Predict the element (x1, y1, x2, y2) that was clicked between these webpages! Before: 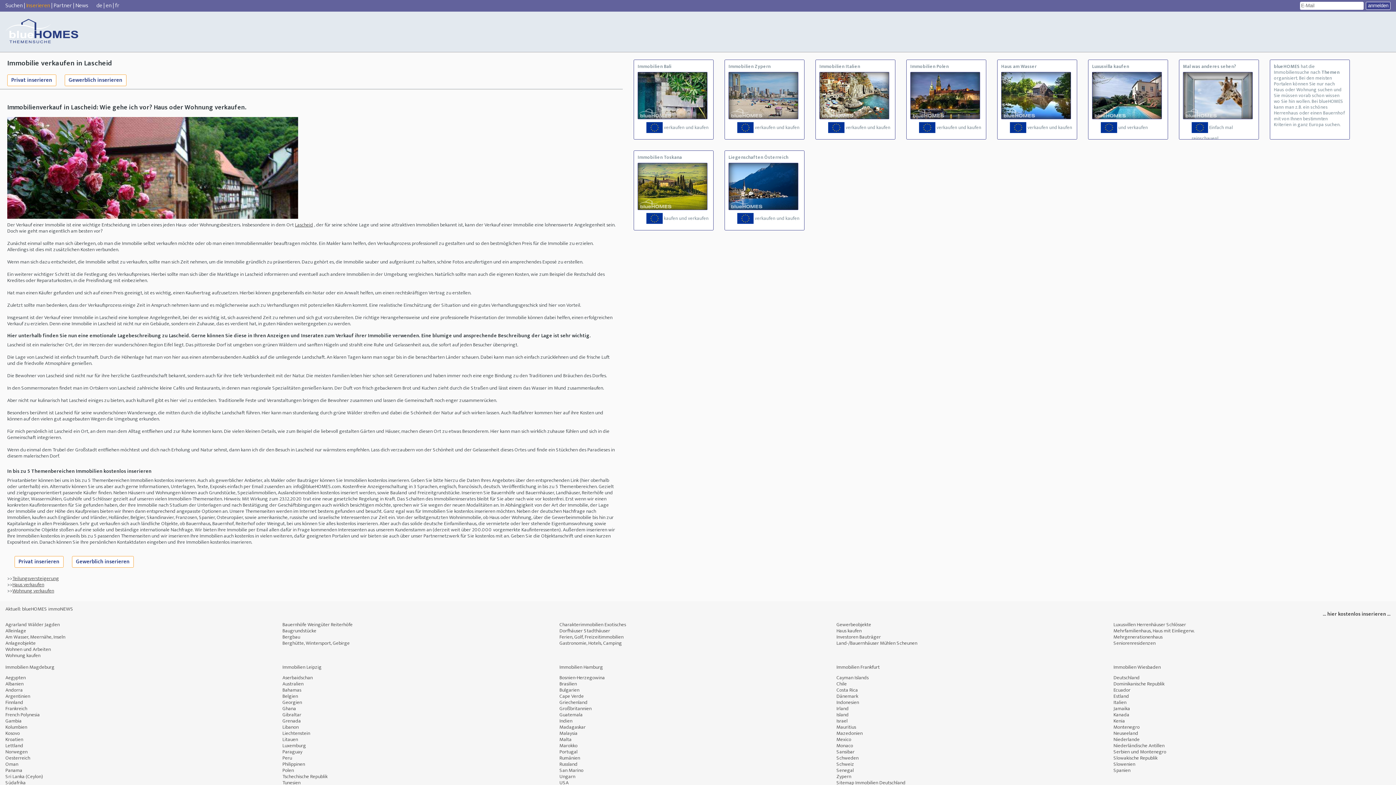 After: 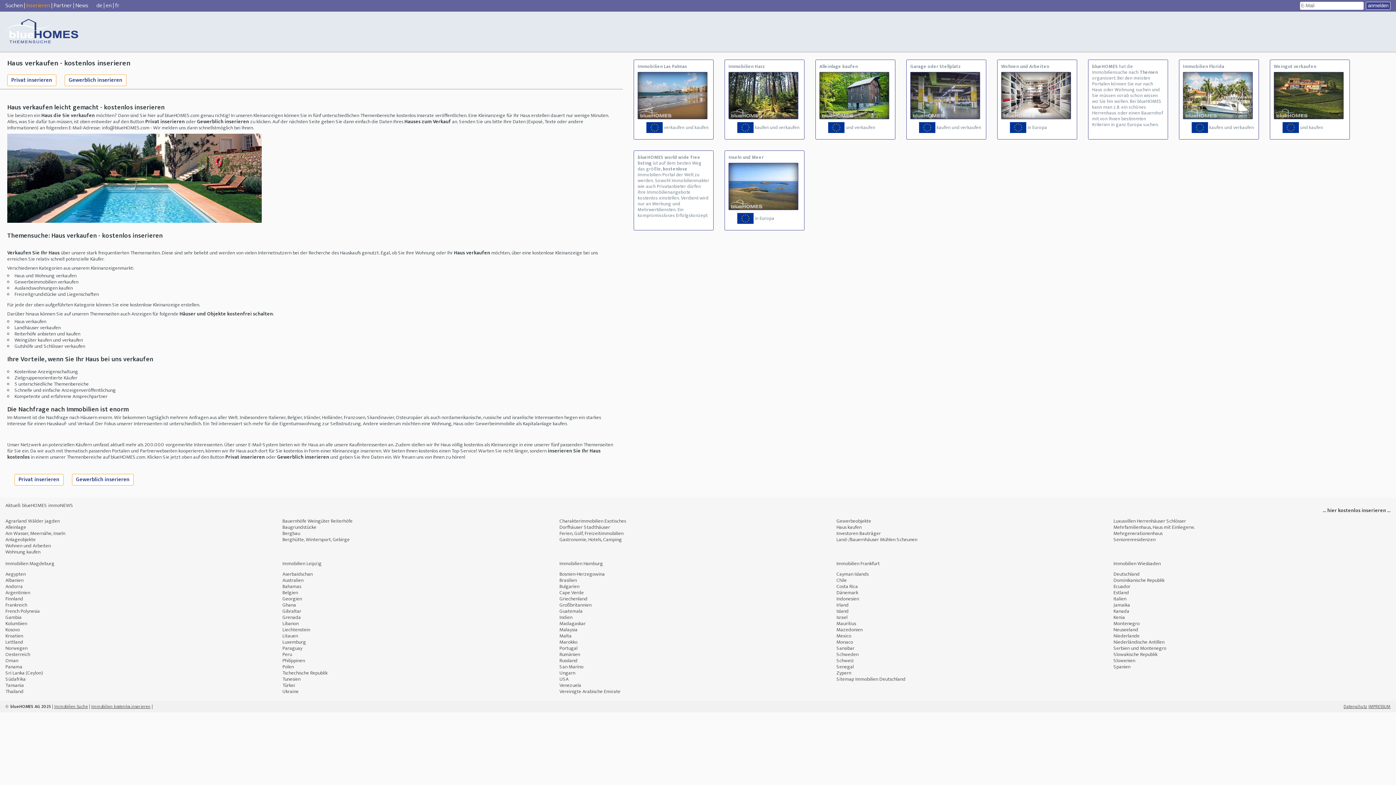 Action: bbox: (12, 580, 44, 589) label: Haus verkaufen